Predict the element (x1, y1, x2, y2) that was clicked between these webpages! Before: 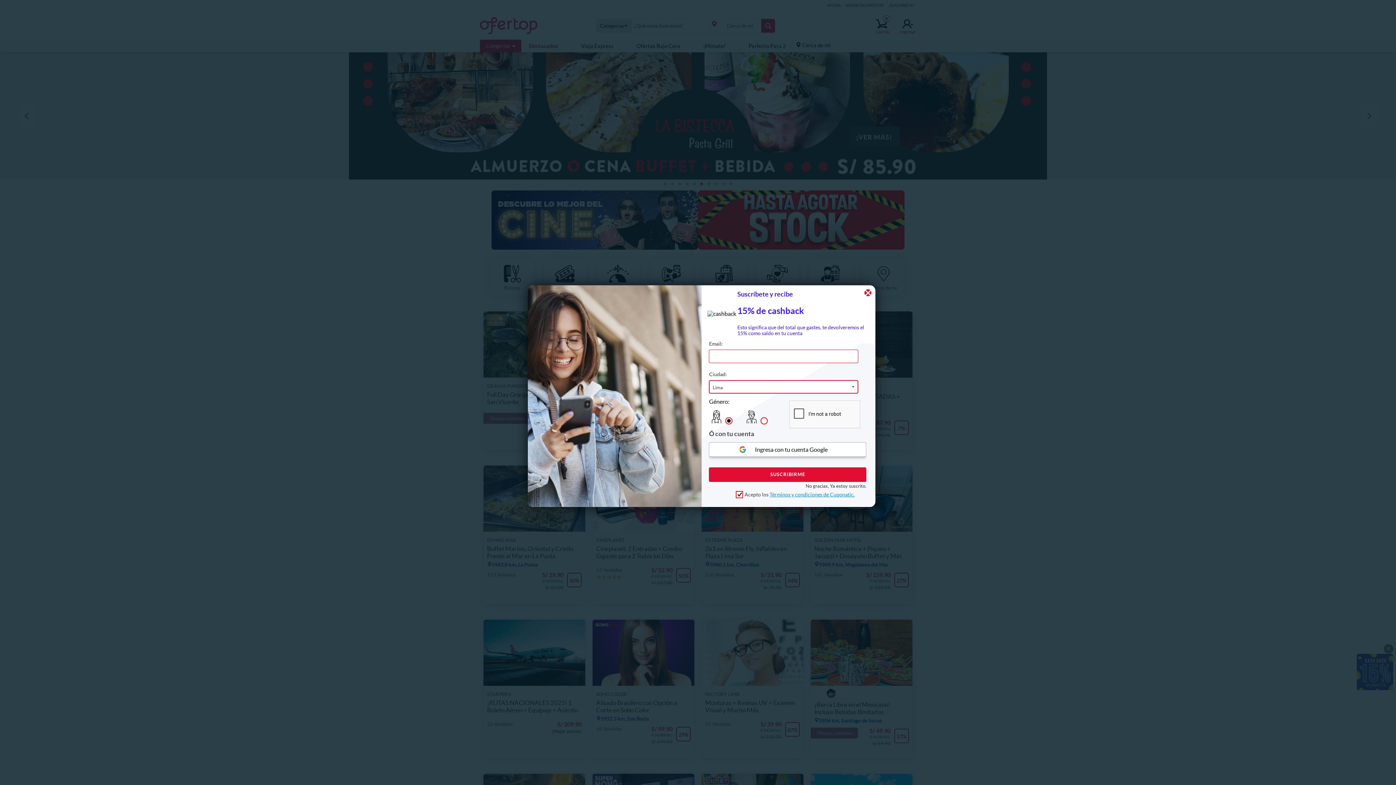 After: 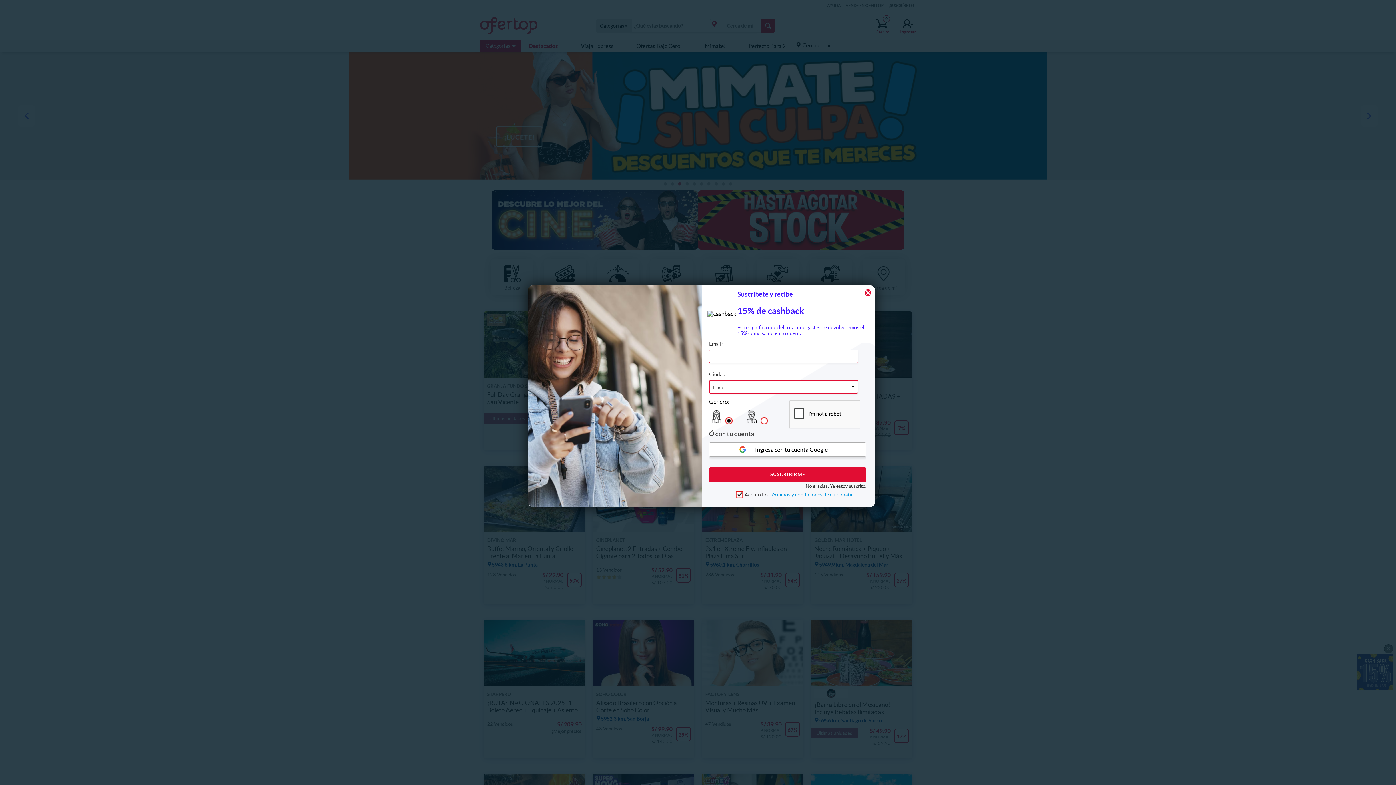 Action: bbox: (709, 442, 866, 457) label: Ingresa con tu cuenta Google